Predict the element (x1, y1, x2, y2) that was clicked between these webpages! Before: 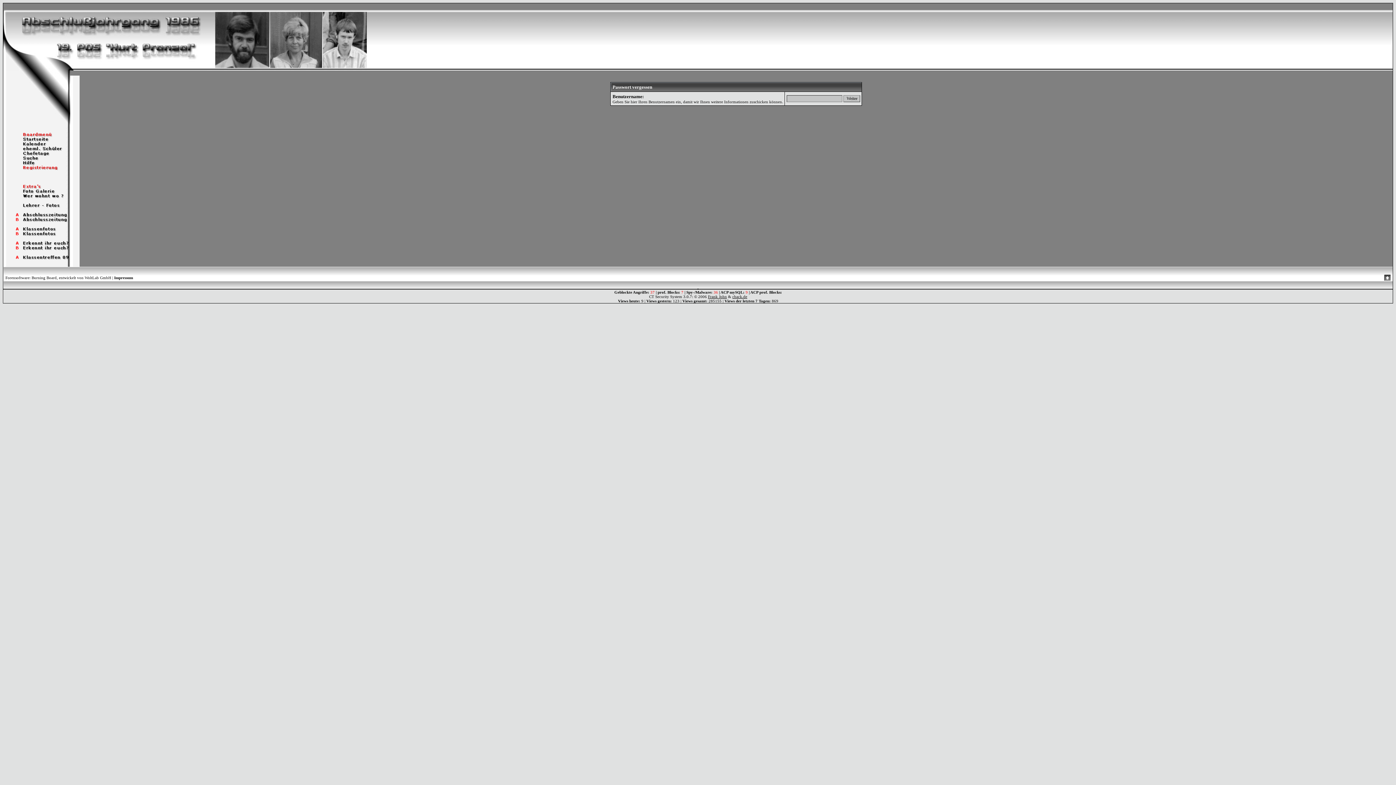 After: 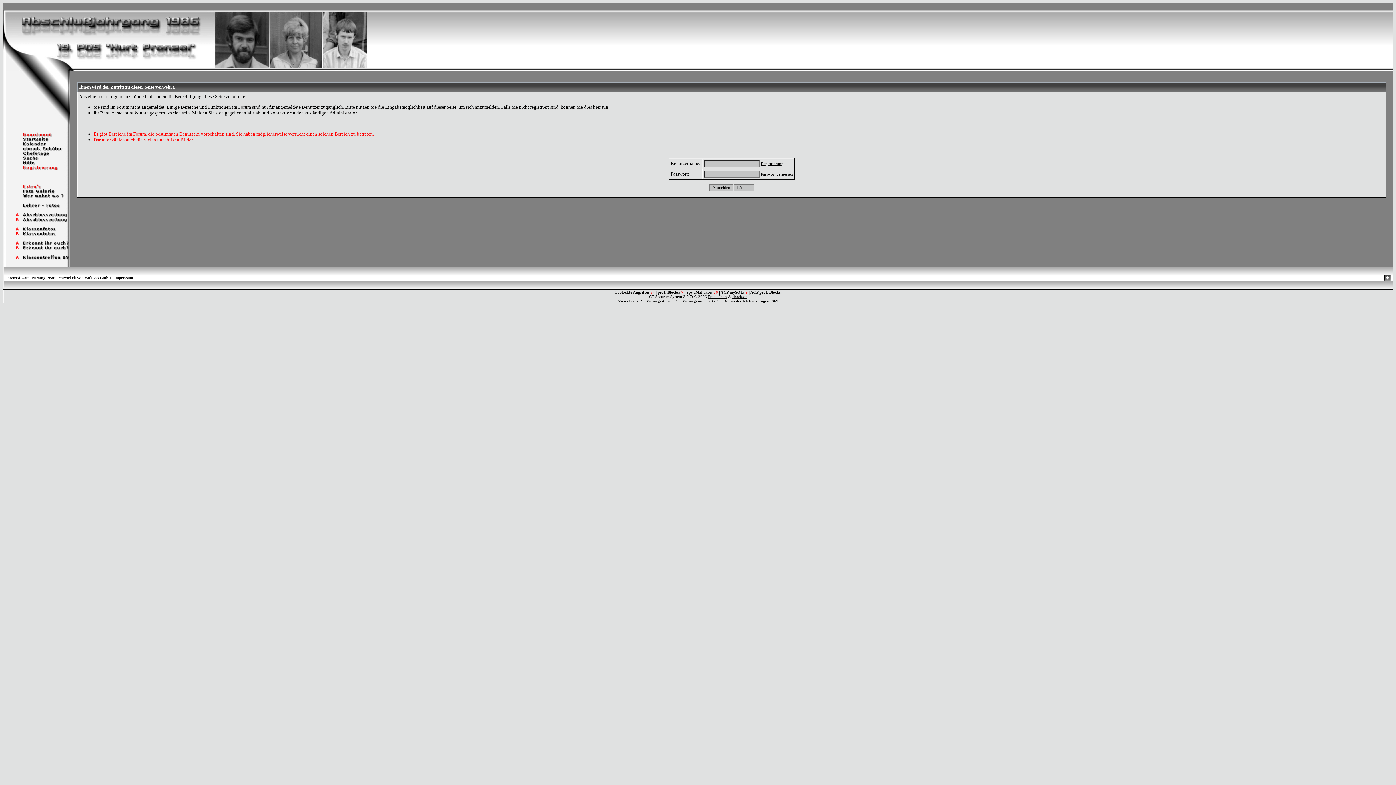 Action: bbox: (3, 245, 70, 251)